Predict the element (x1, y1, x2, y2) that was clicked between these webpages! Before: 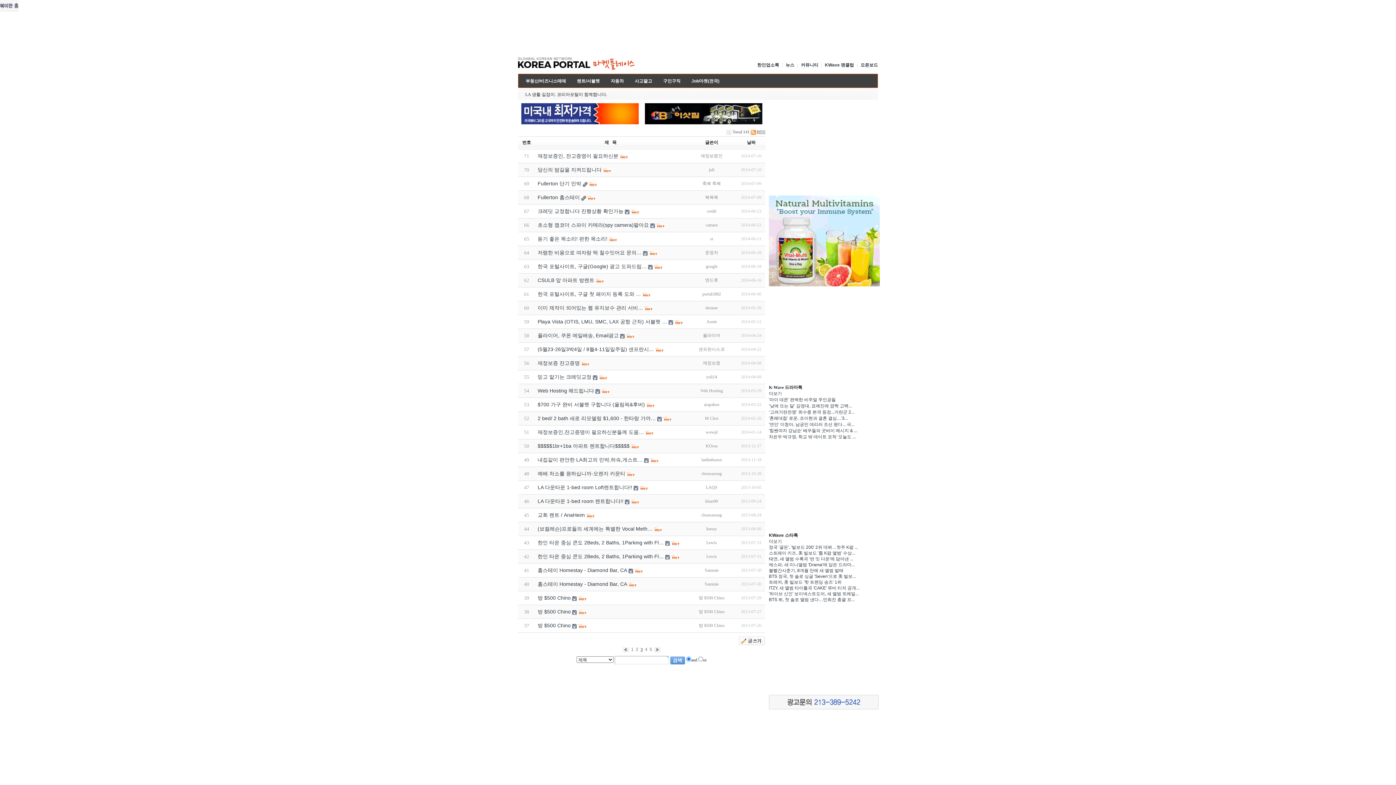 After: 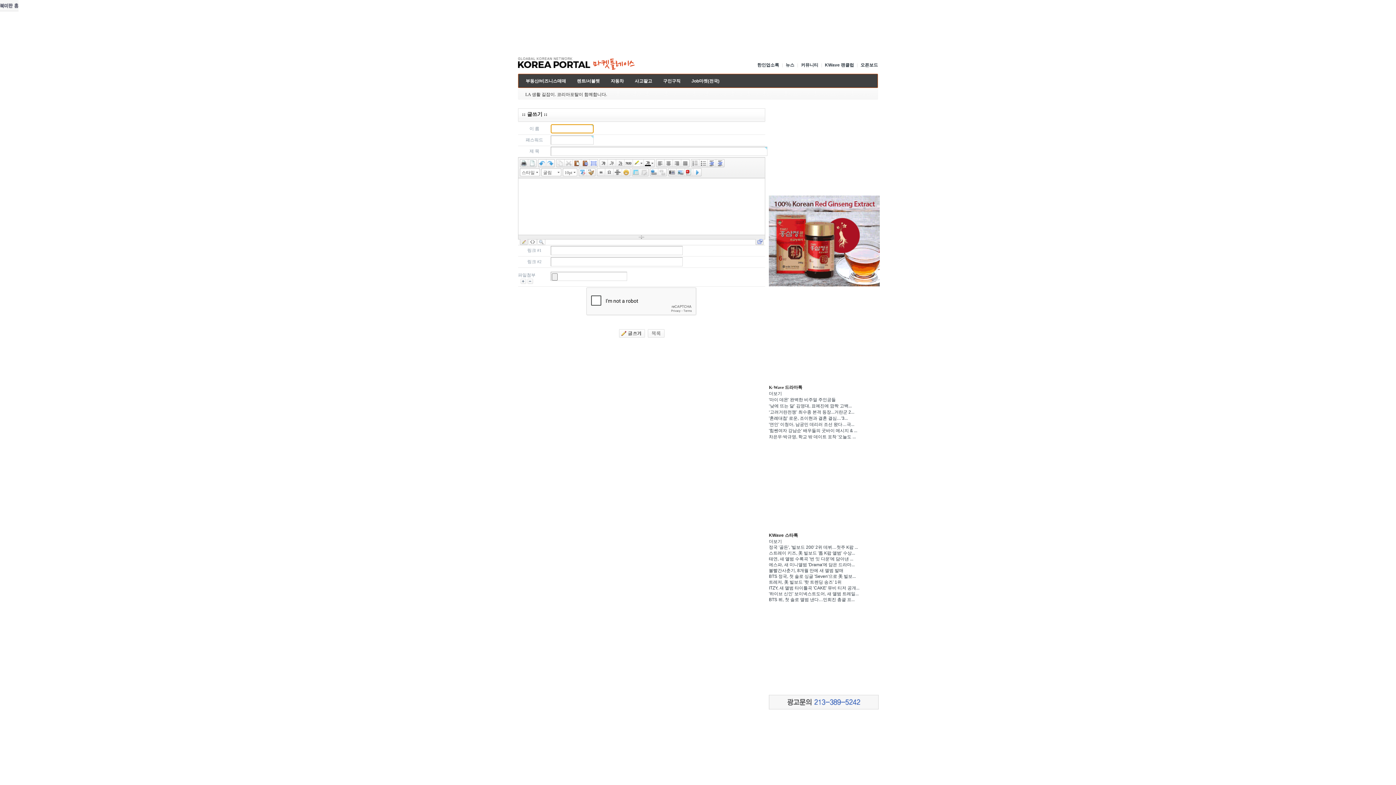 Action: bbox: (738, 641, 765, 647)